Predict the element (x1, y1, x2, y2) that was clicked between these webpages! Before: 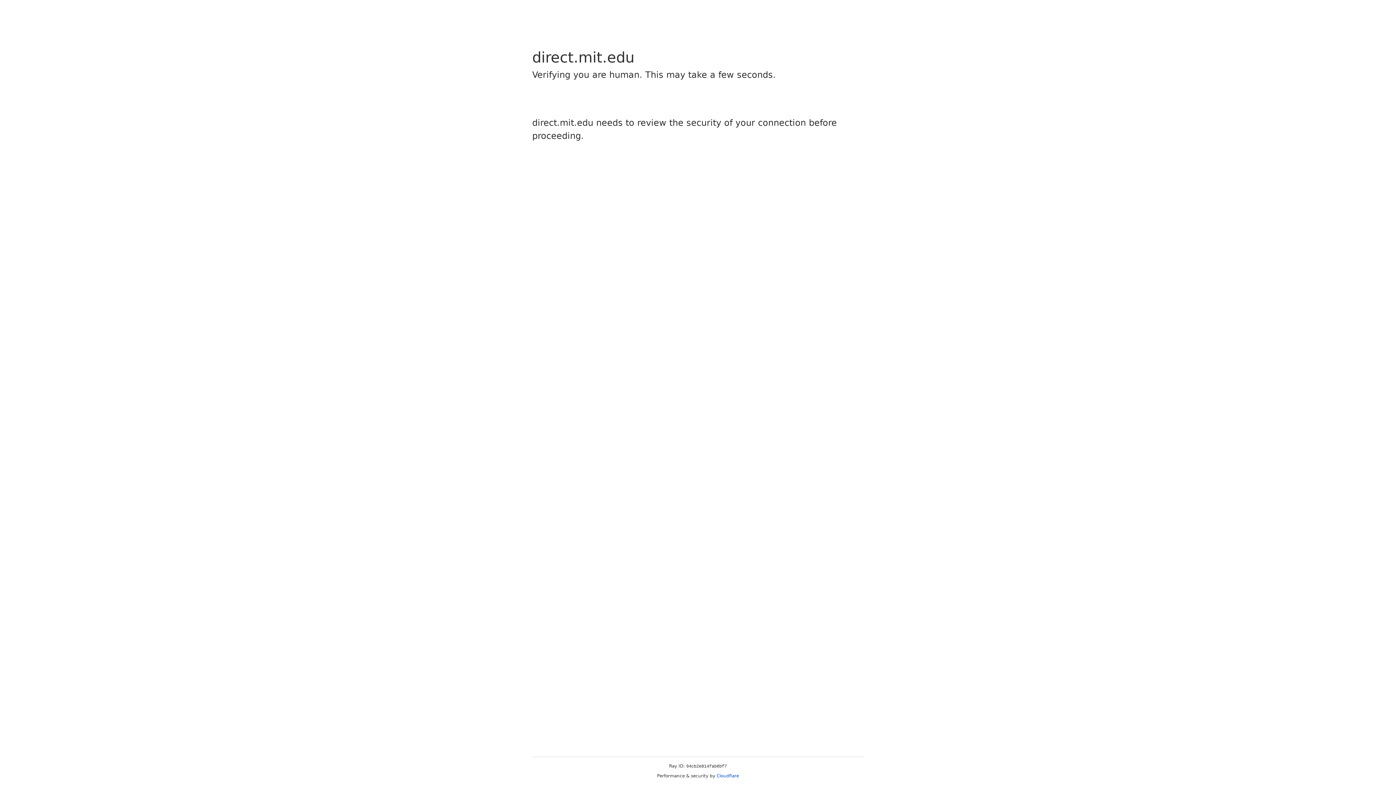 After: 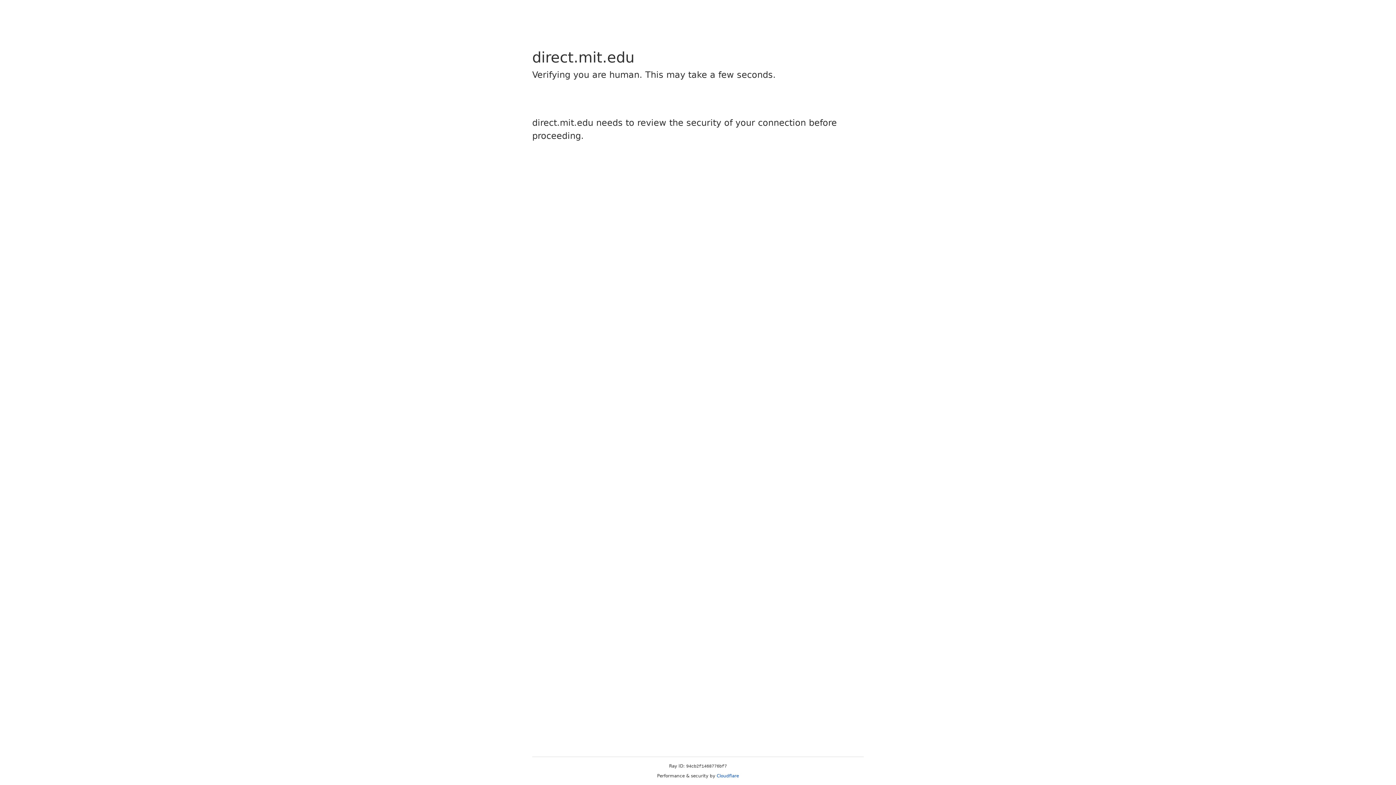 Action: label: Cloudflare bbox: (716, 773, 739, 778)